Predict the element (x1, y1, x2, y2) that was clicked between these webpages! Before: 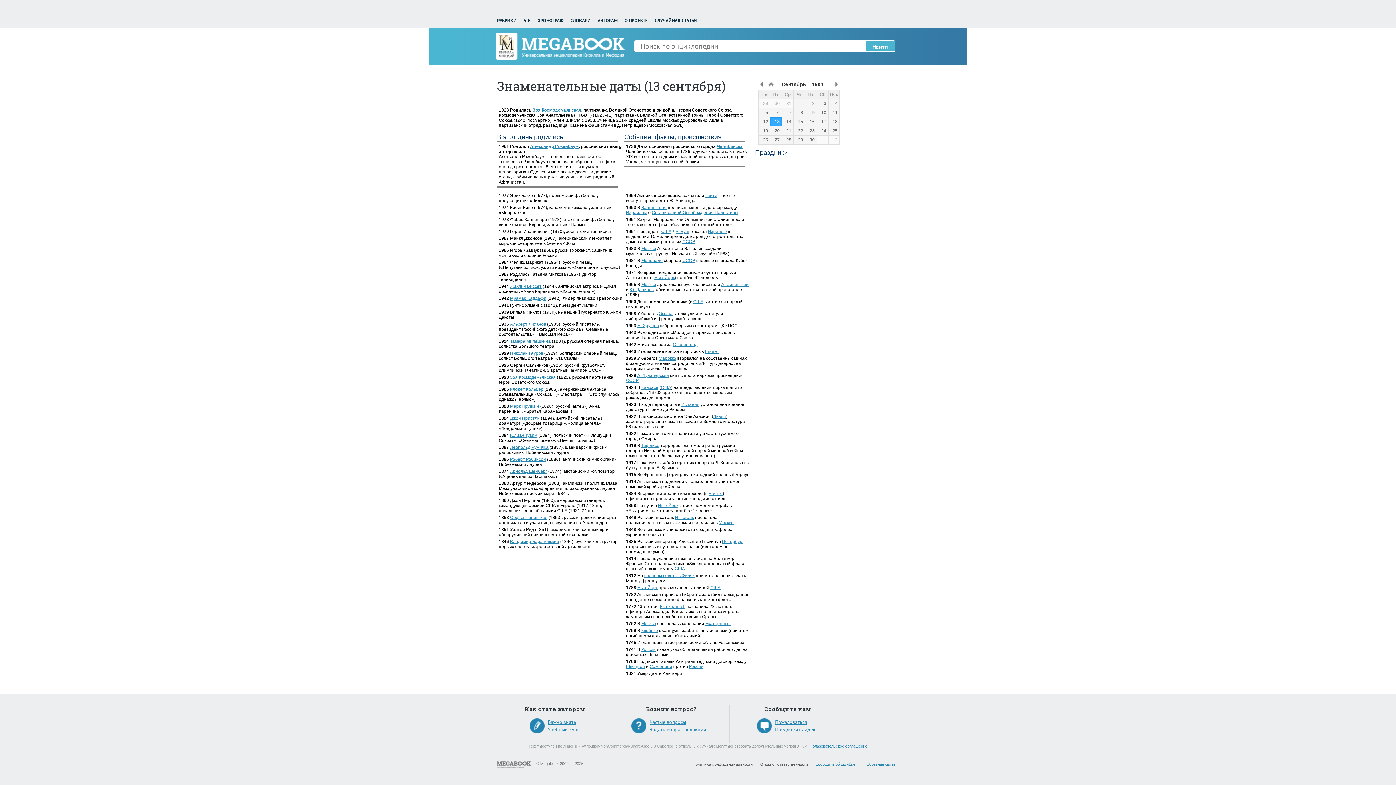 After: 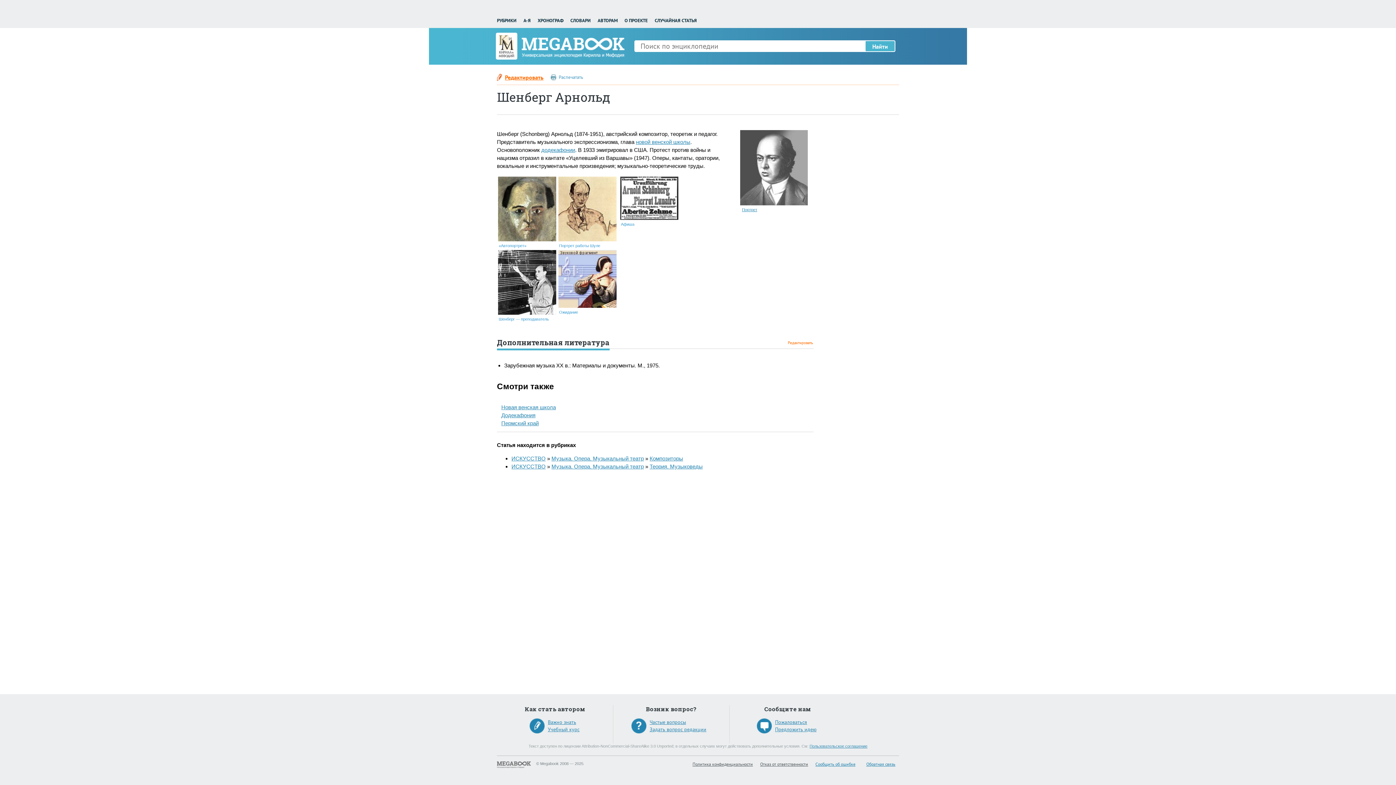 Action: label: Арнольд Шенберг bbox: (510, 469, 547, 474)